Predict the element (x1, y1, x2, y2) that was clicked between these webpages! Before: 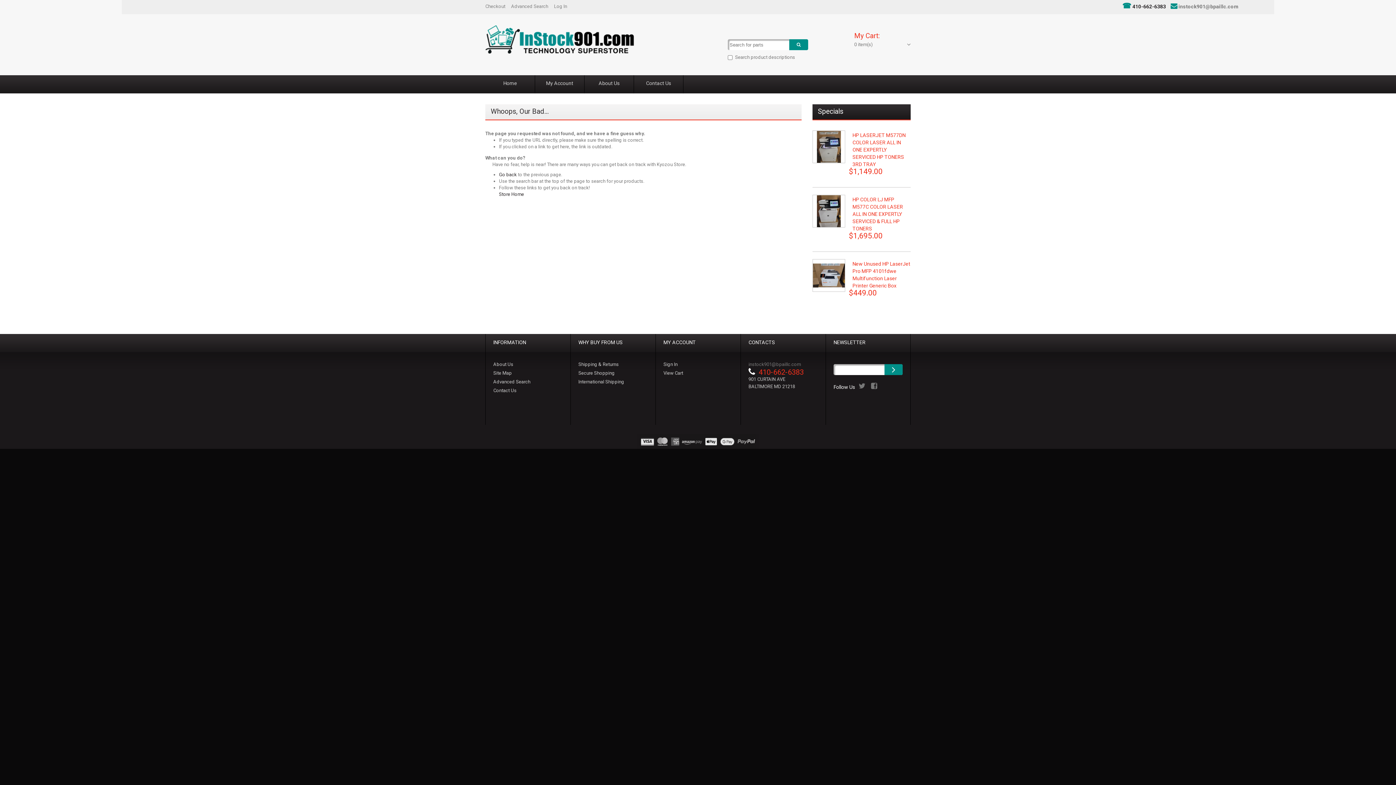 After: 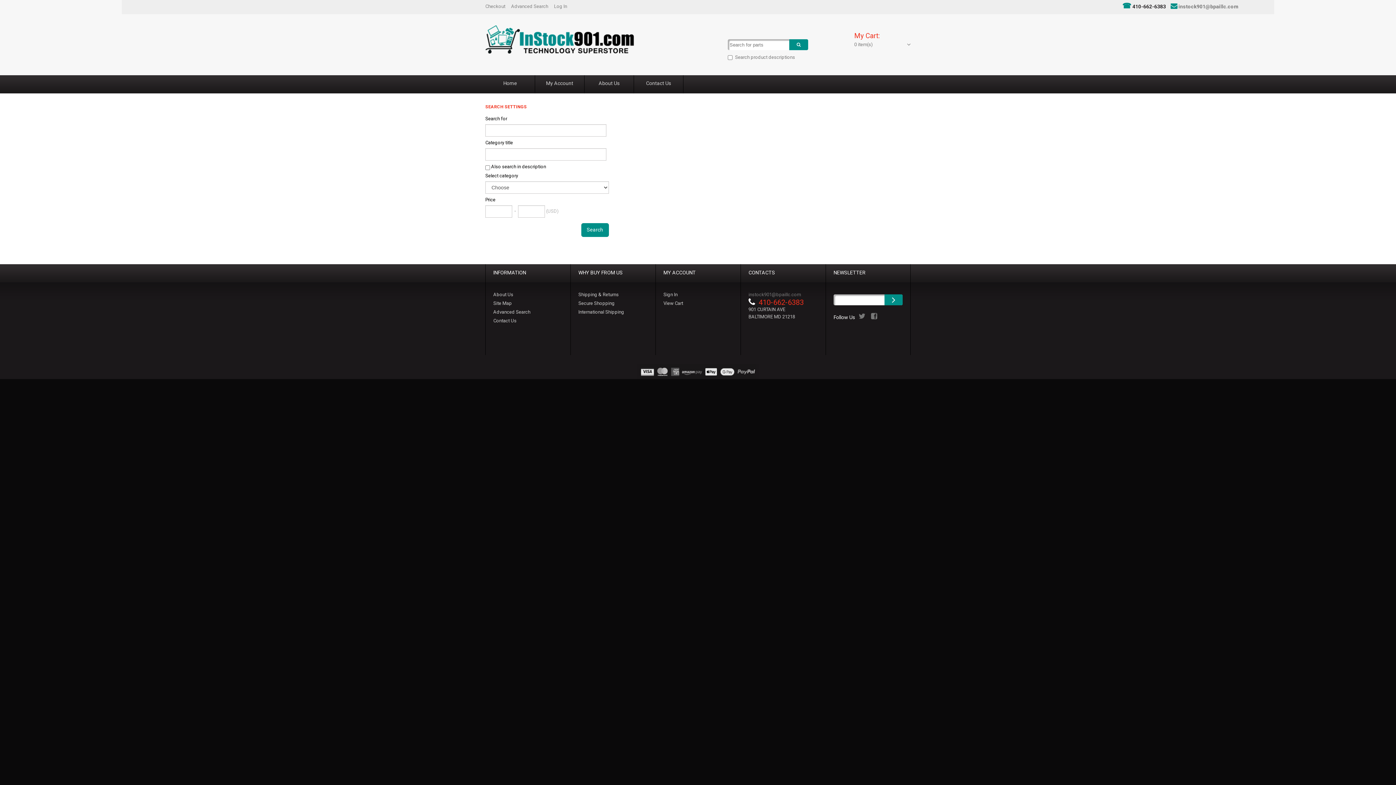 Action: label: Advanced Search bbox: (511, 2, 548, 10)